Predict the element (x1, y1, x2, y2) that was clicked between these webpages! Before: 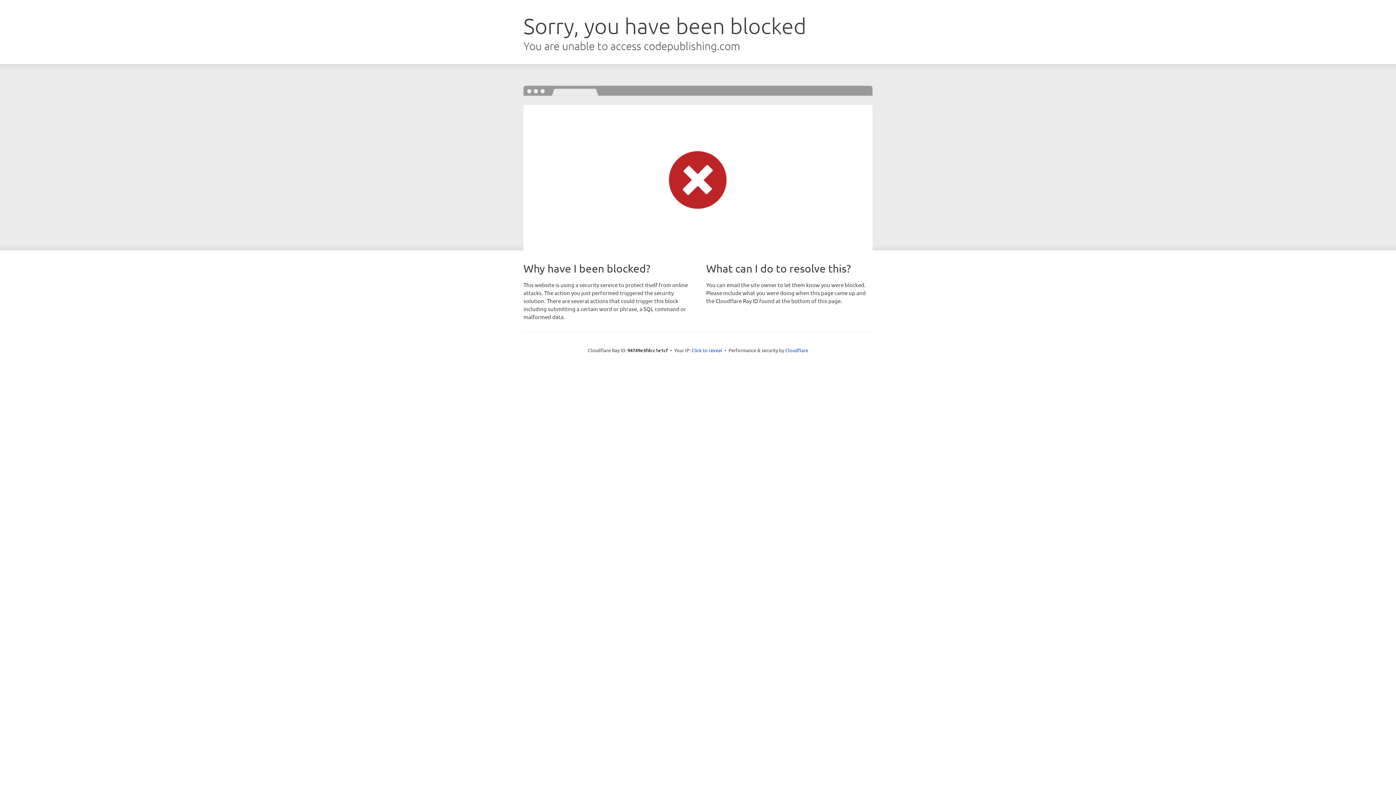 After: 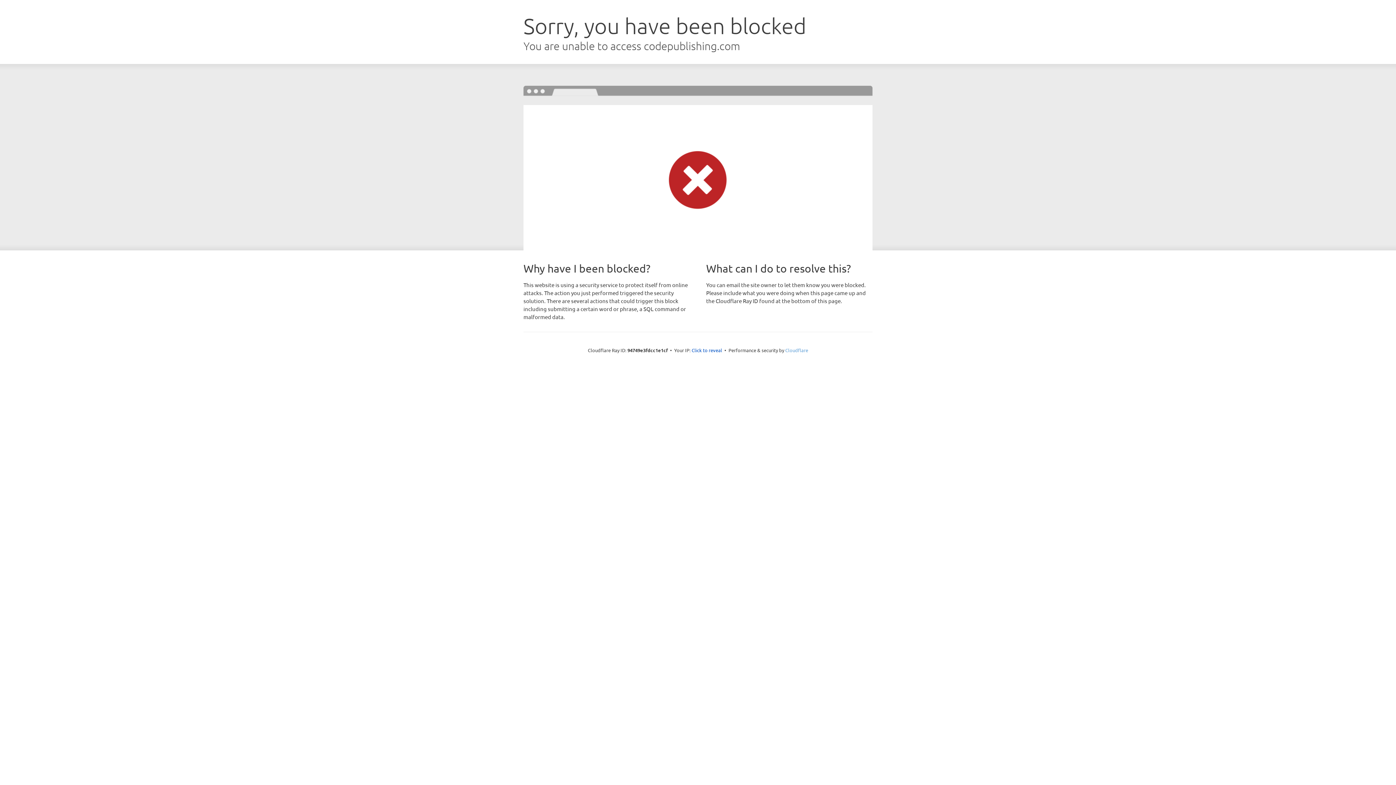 Action: label: Cloudflare bbox: (785, 347, 808, 353)